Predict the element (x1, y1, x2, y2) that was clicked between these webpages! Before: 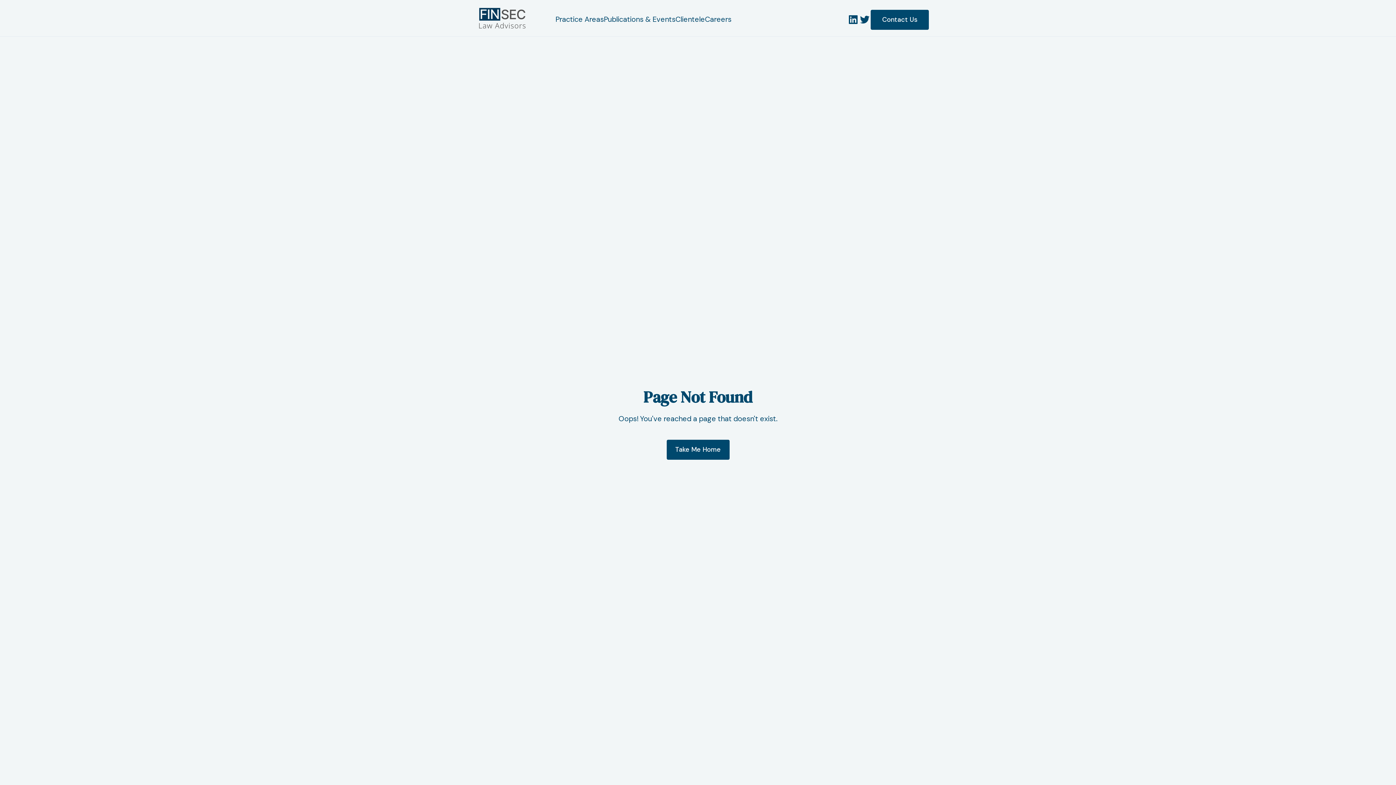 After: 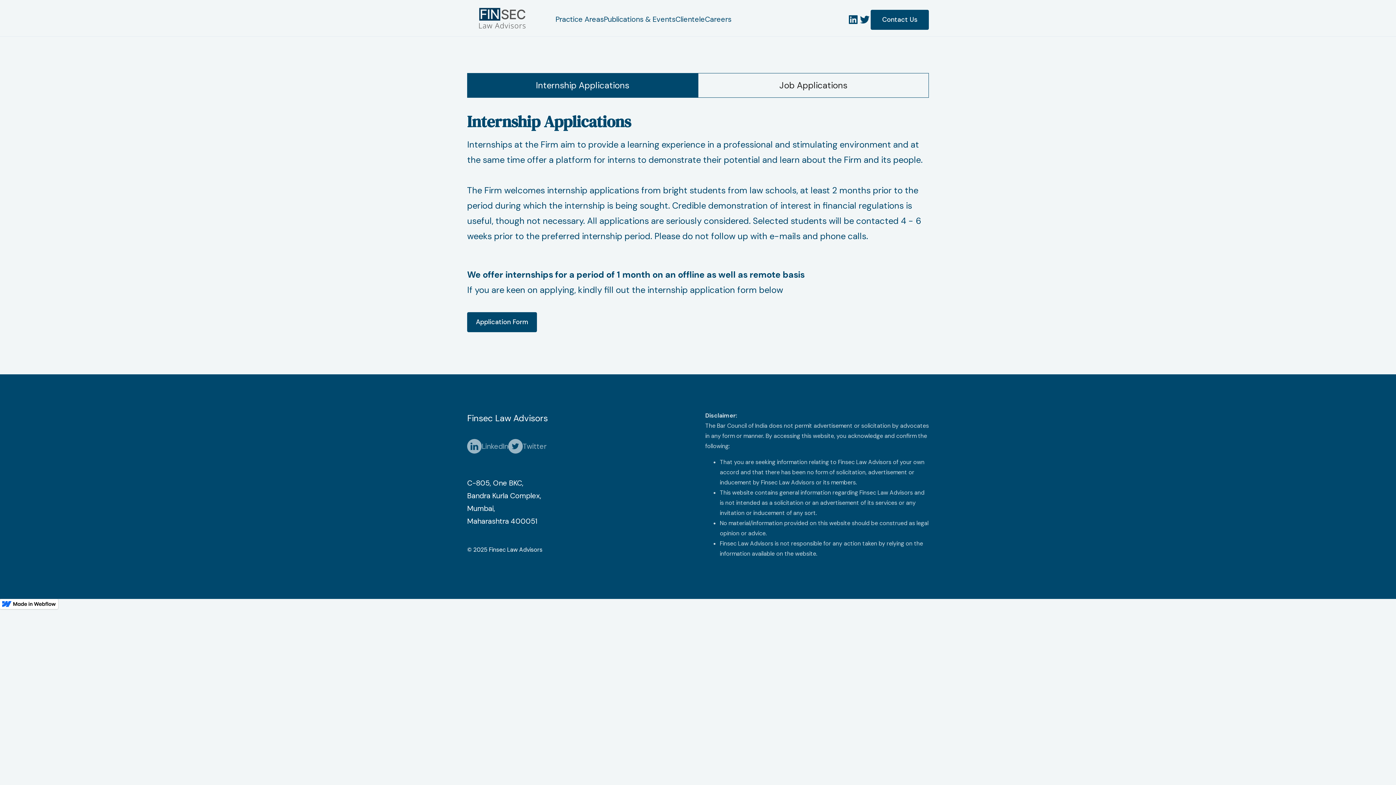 Action: bbox: (705, 11, 731, 27) label: Careers